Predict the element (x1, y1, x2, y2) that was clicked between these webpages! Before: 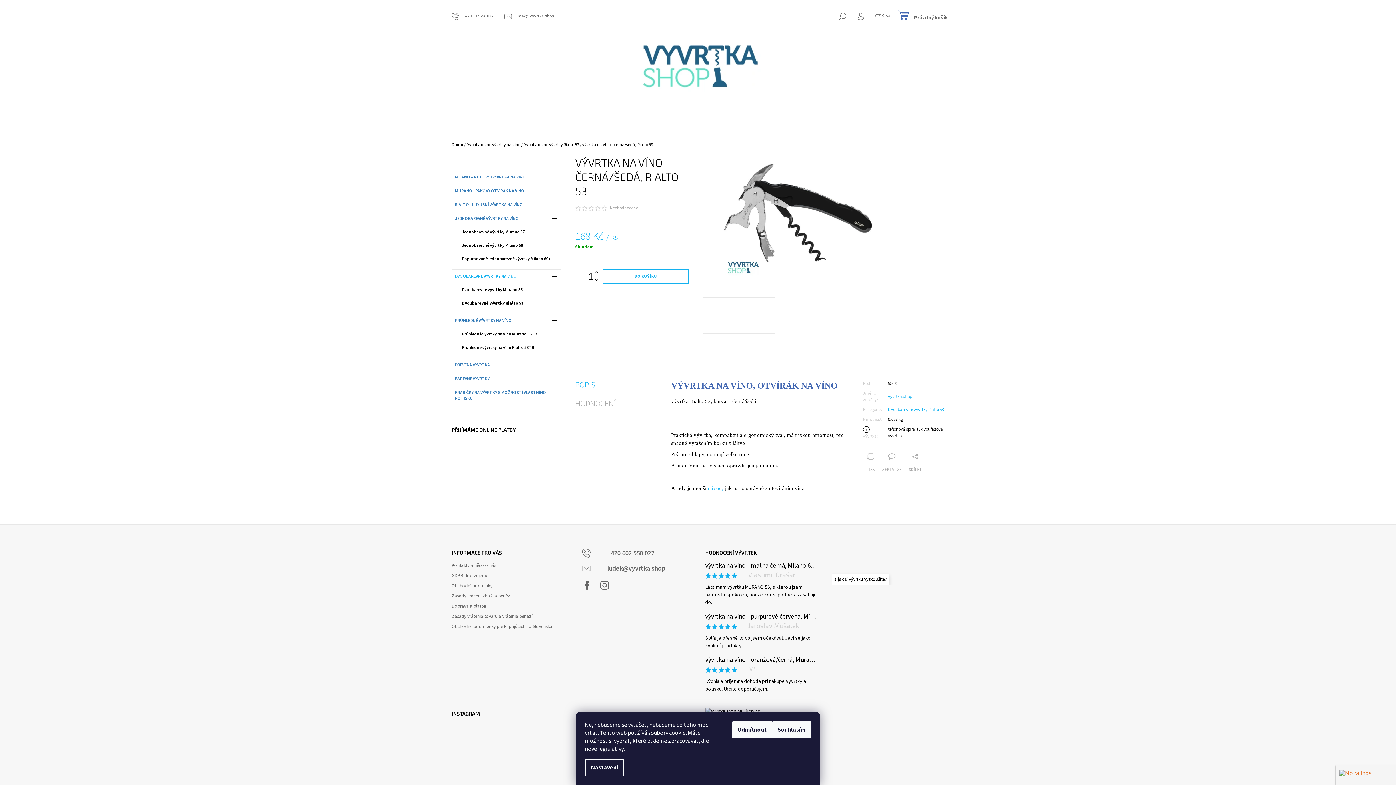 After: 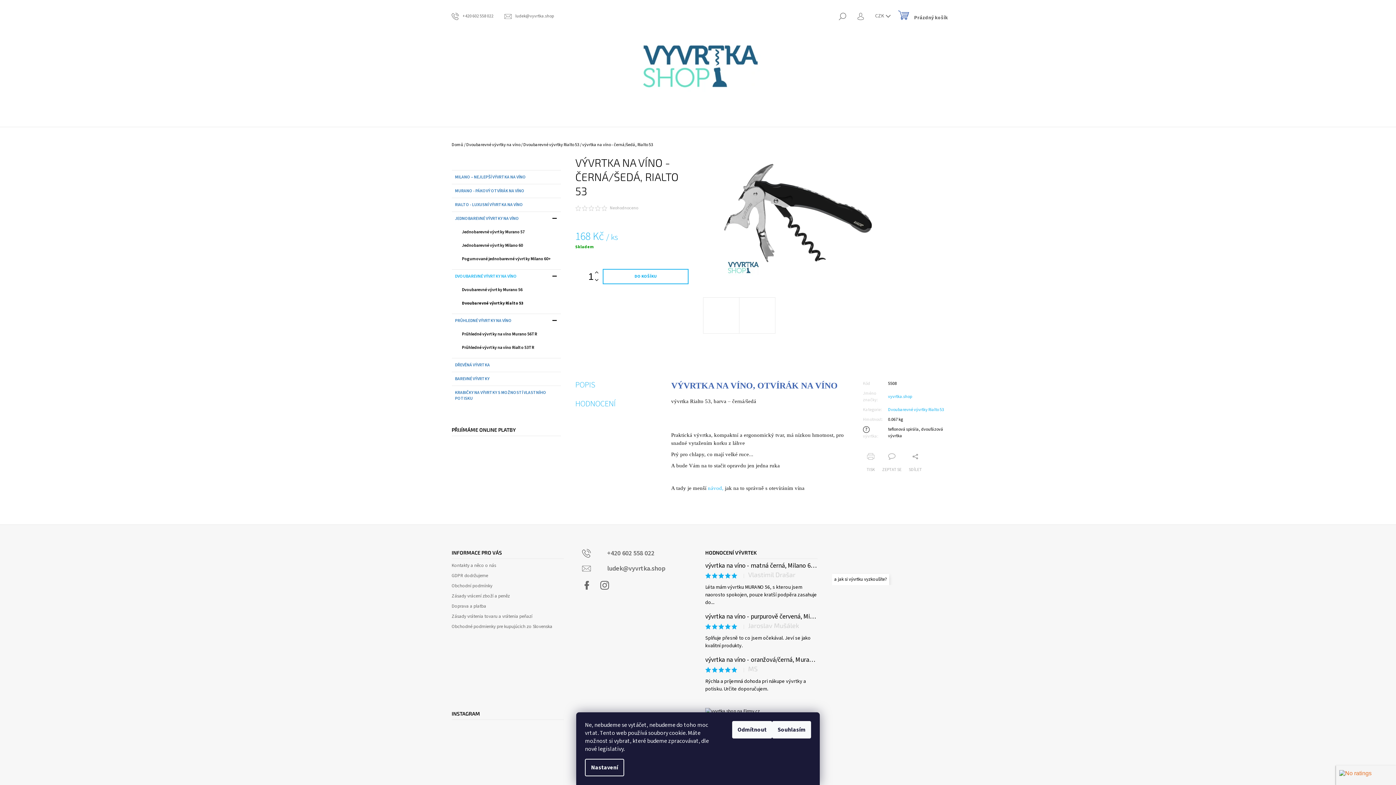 Action: bbox: (575, 399, 656, 408) label: HODNOCENÍ